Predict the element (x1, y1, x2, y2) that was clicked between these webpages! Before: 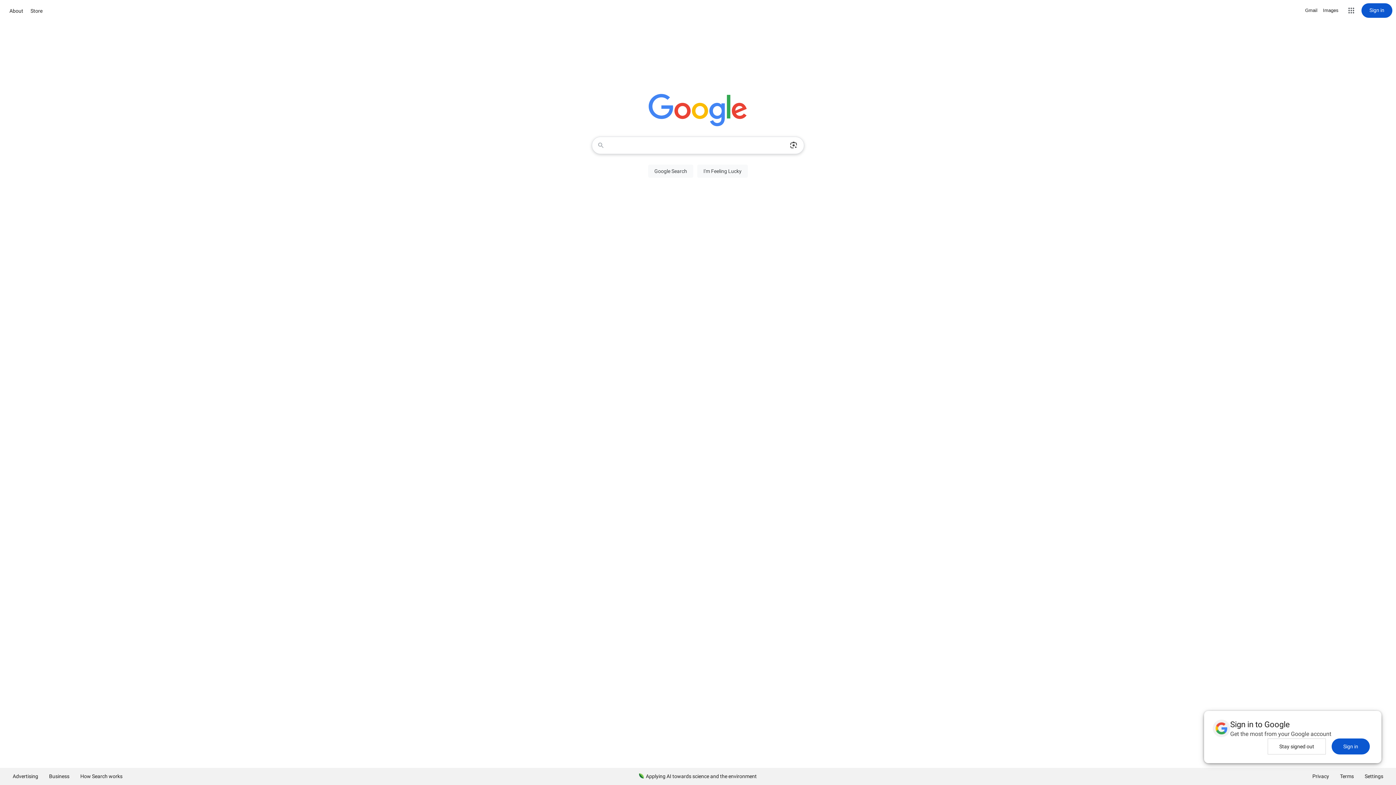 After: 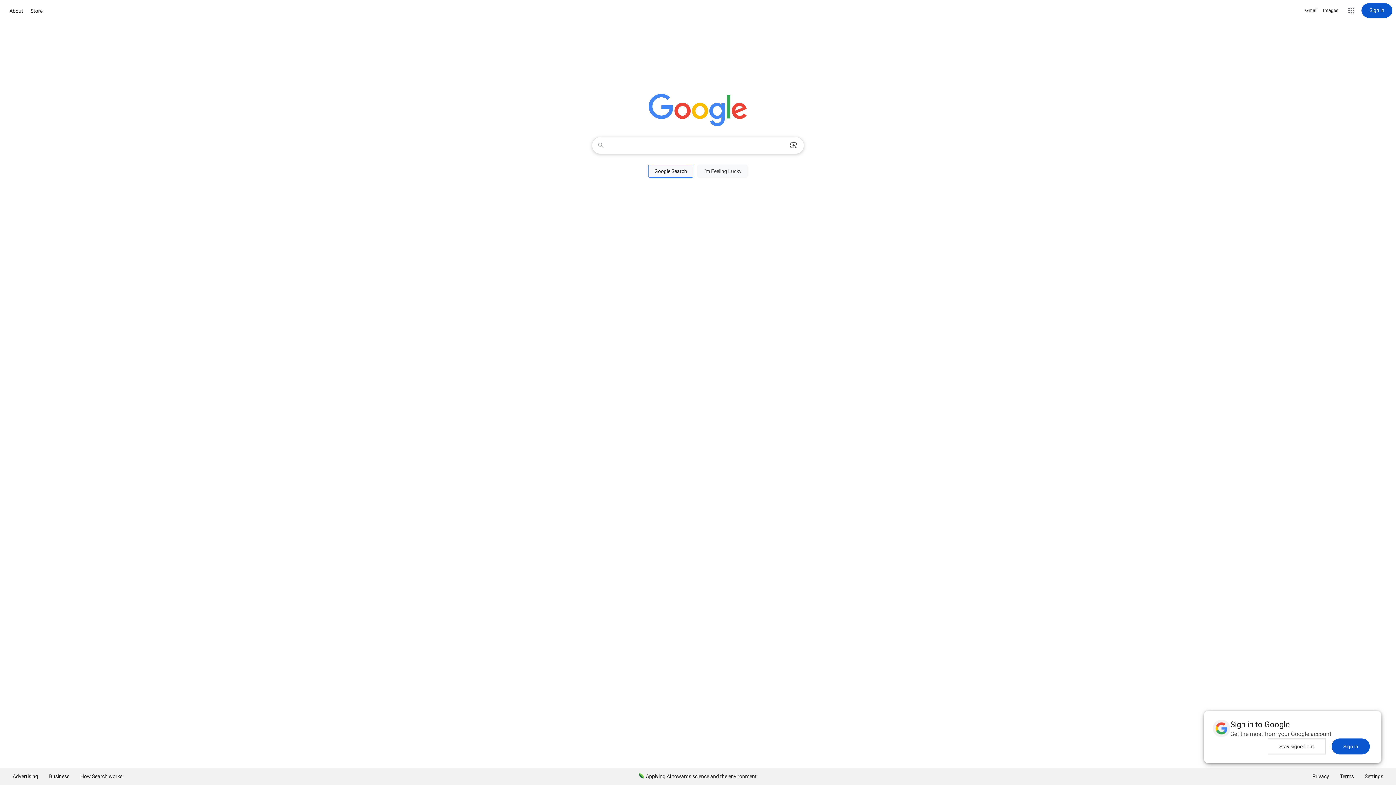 Action: bbox: (648, 164, 693, 177) label: Google Search